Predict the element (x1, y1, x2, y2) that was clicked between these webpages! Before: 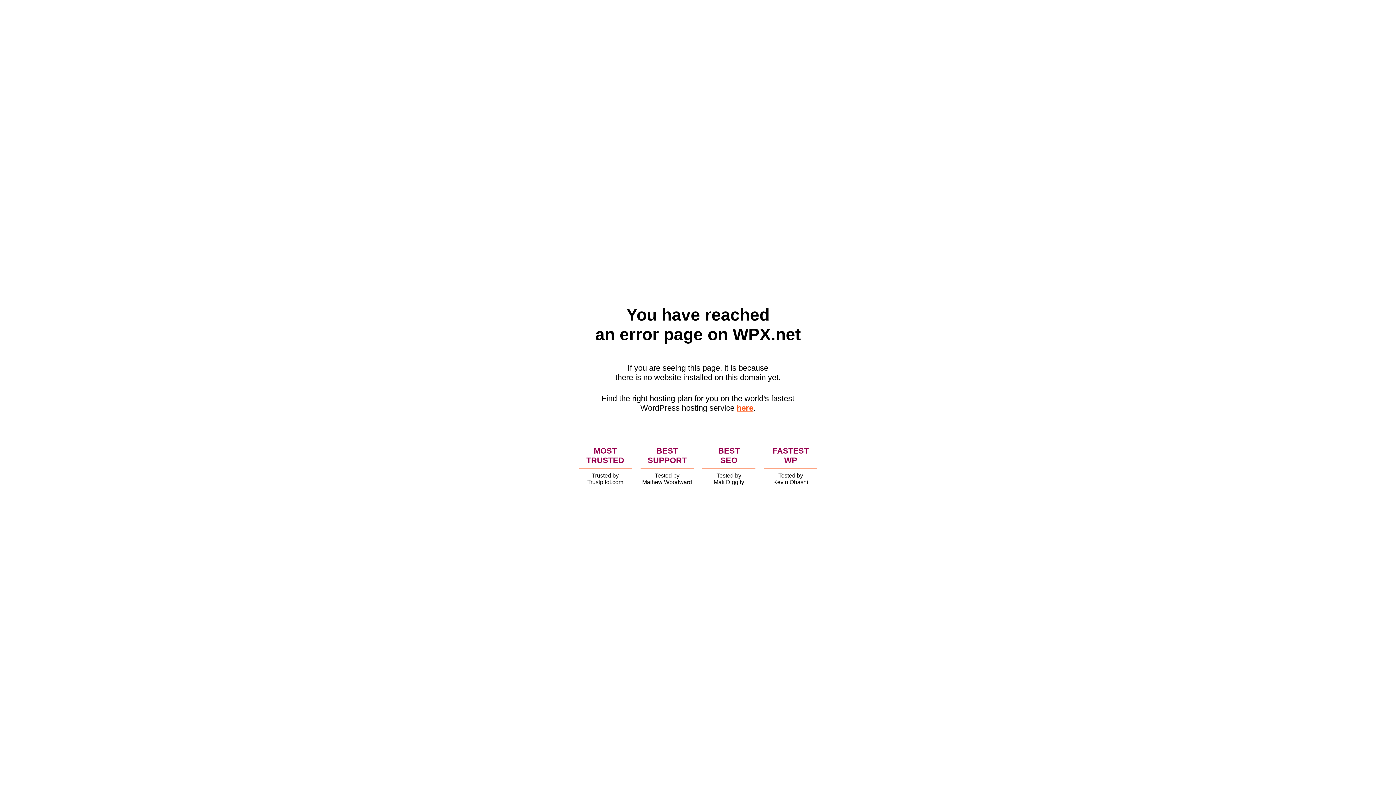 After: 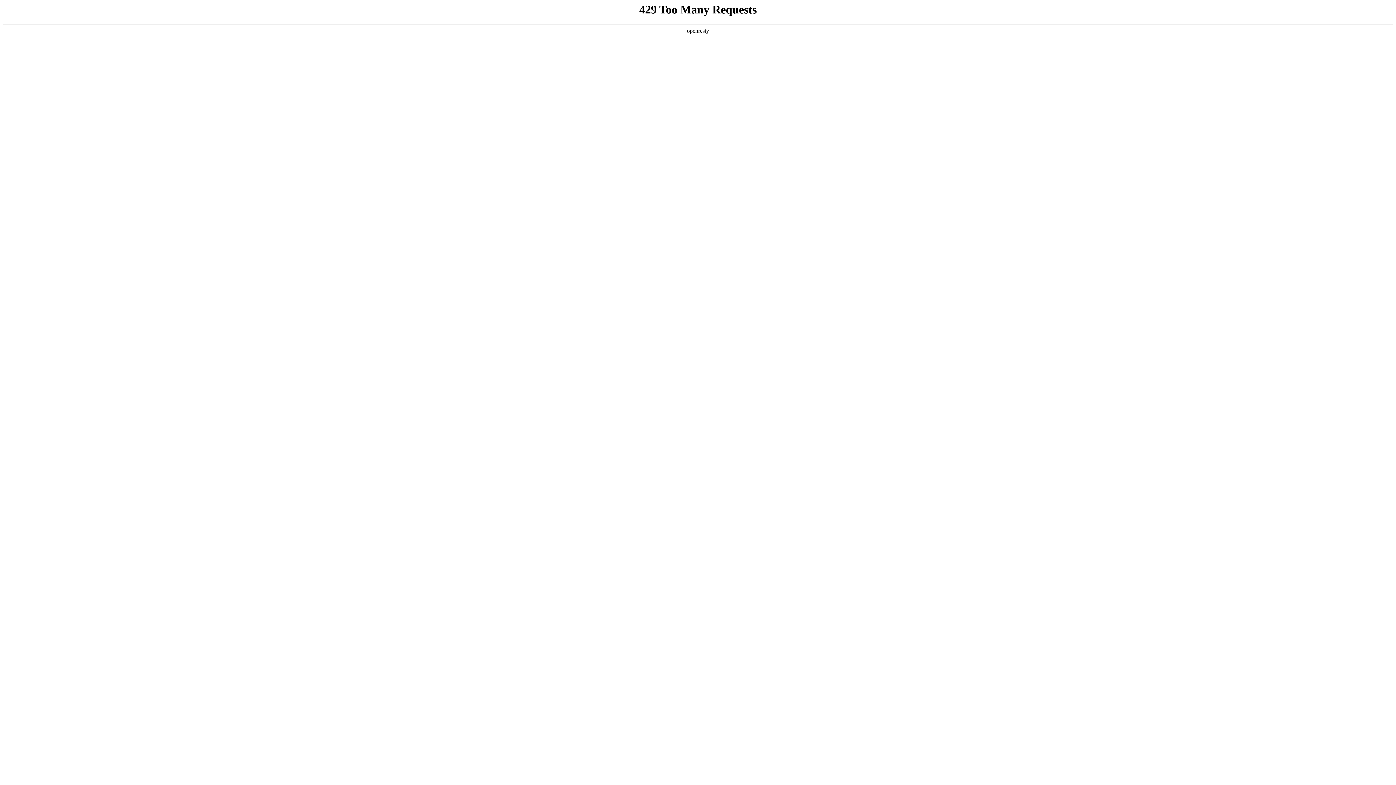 Action: bbox: (736, 403, 753, 412) label: here